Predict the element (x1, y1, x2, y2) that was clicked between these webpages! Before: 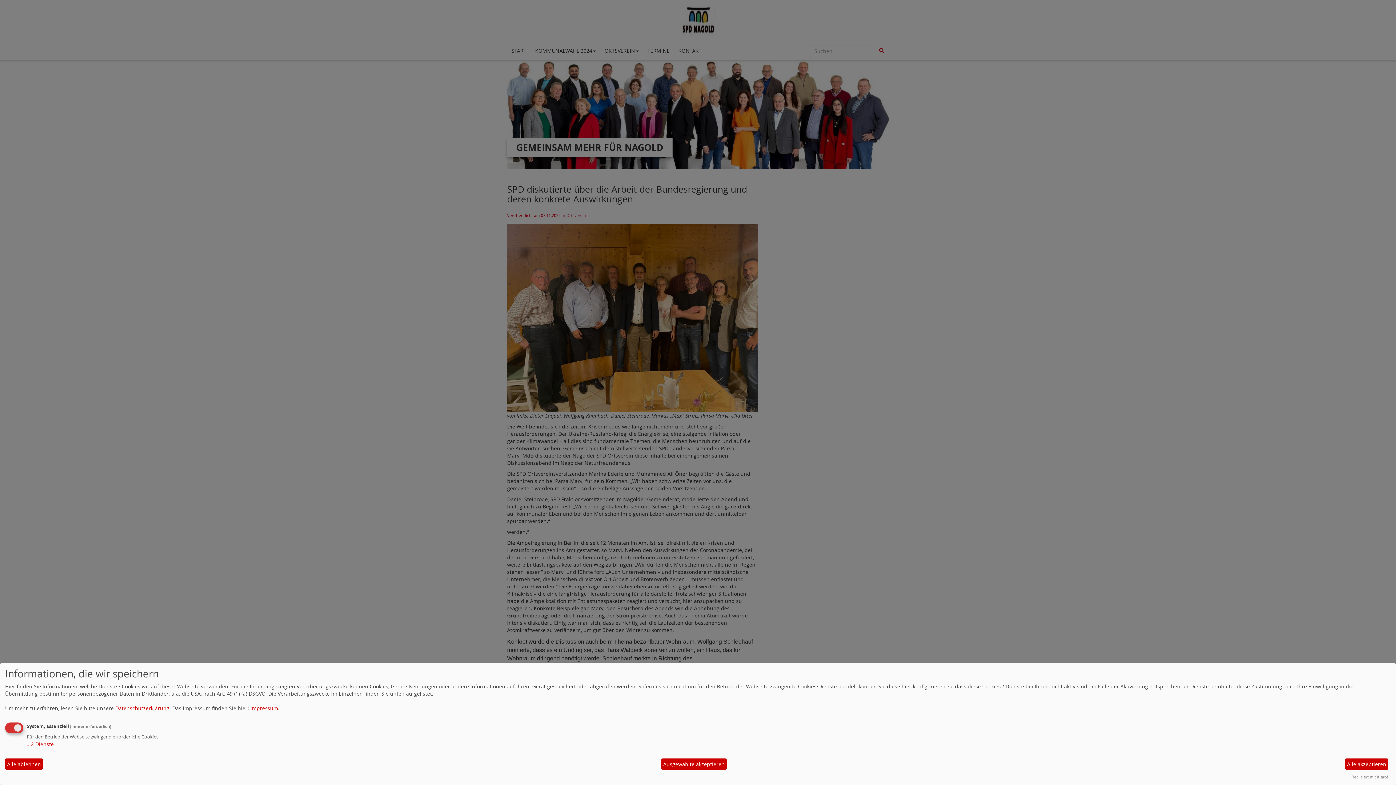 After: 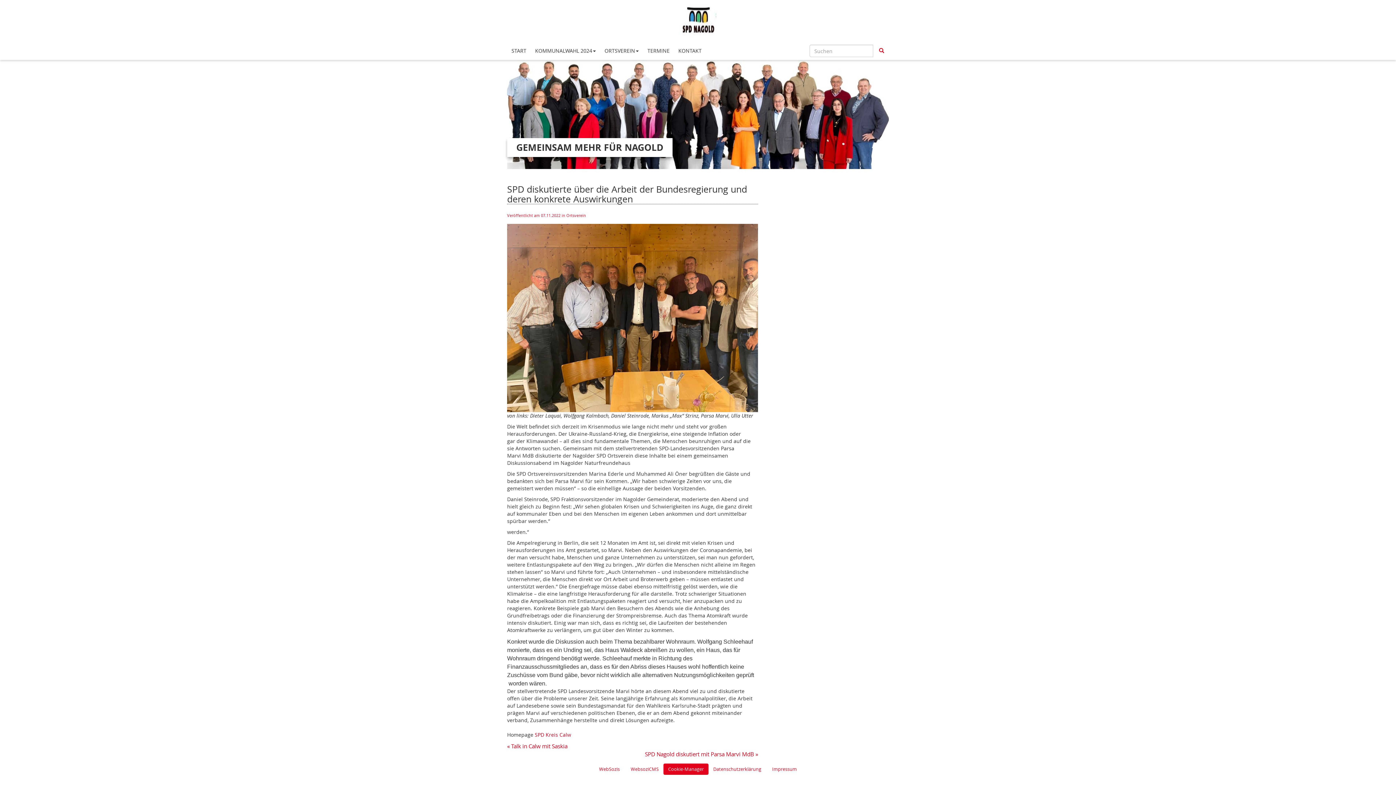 Action: label: Ausgewählte akzeptieren bbox: (661, 758, 726, 770)